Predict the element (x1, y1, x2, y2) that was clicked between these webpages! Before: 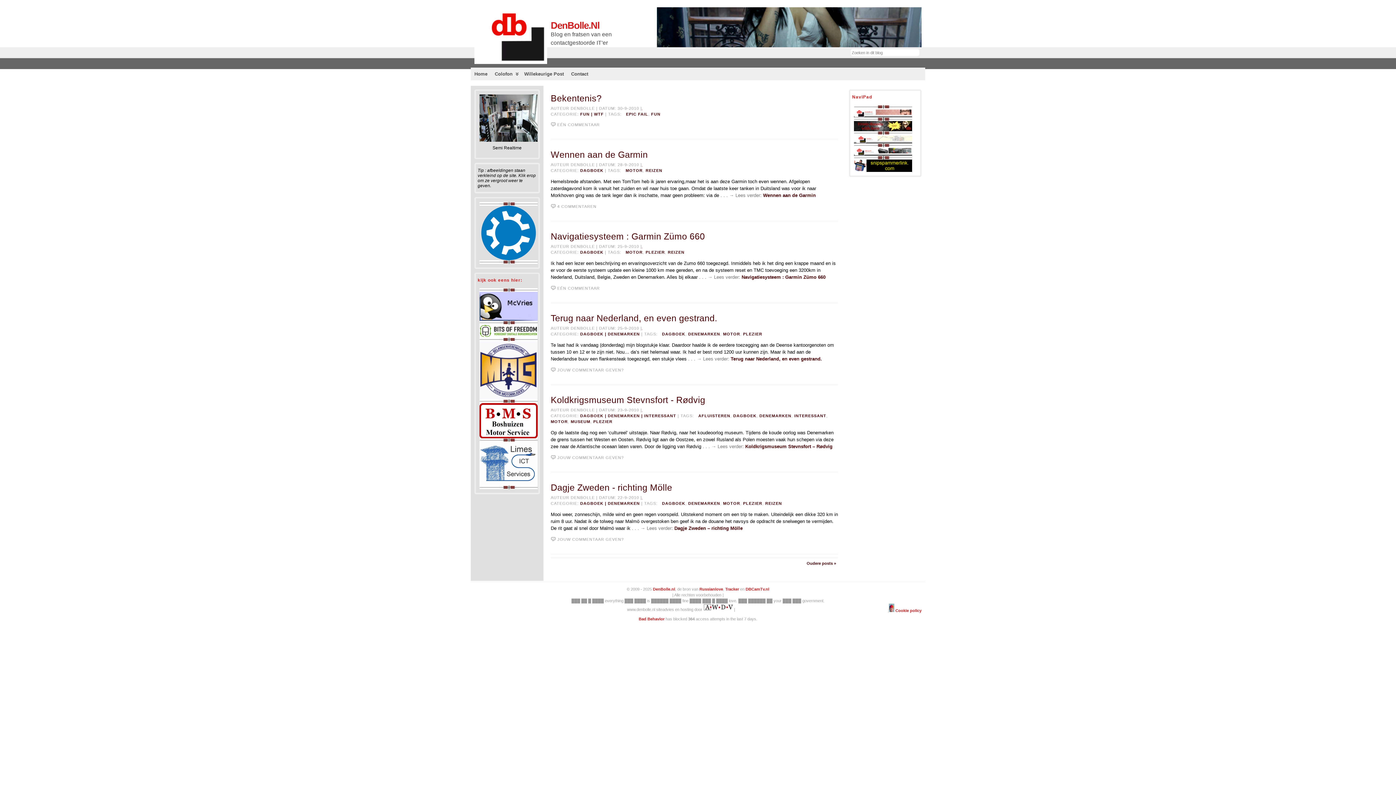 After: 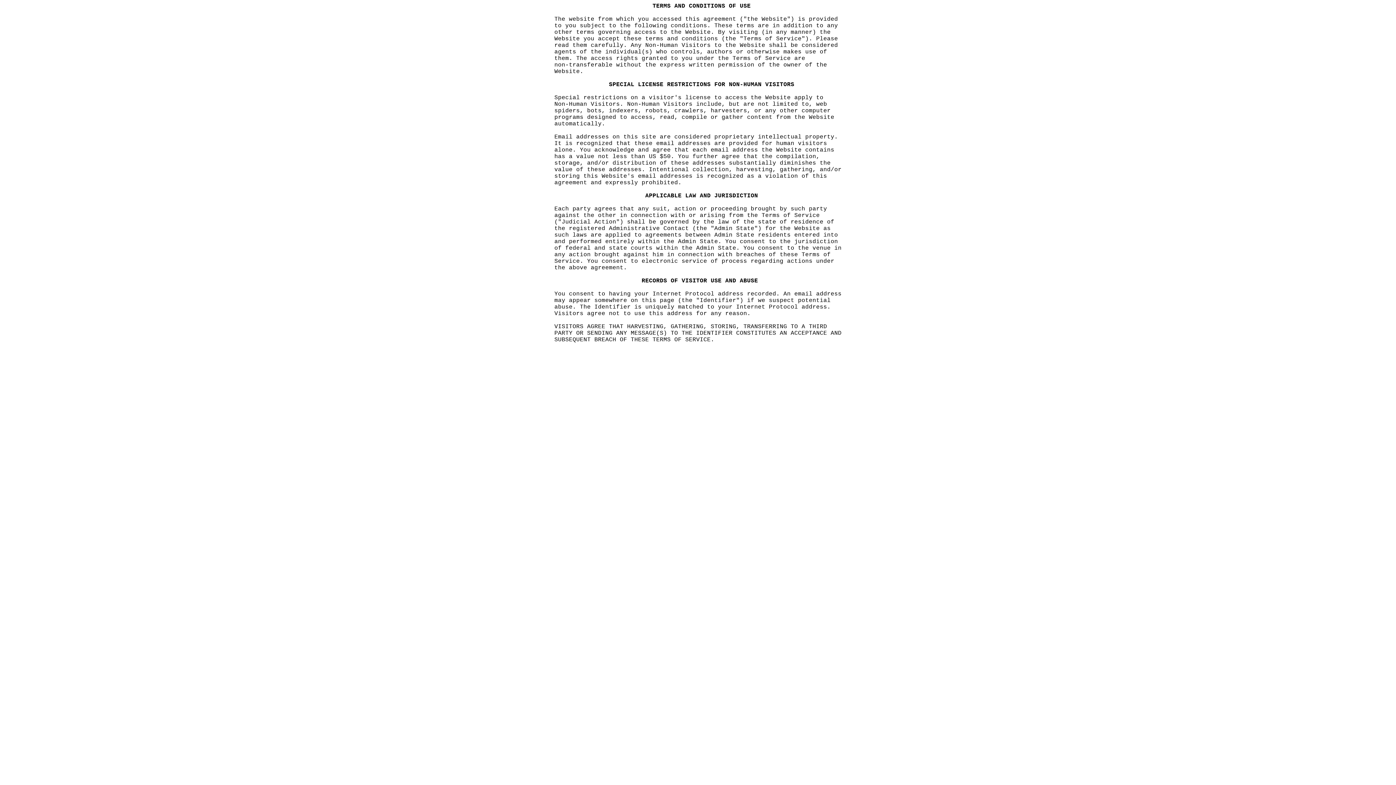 Action: bbox: (642, 326, 642, 330)